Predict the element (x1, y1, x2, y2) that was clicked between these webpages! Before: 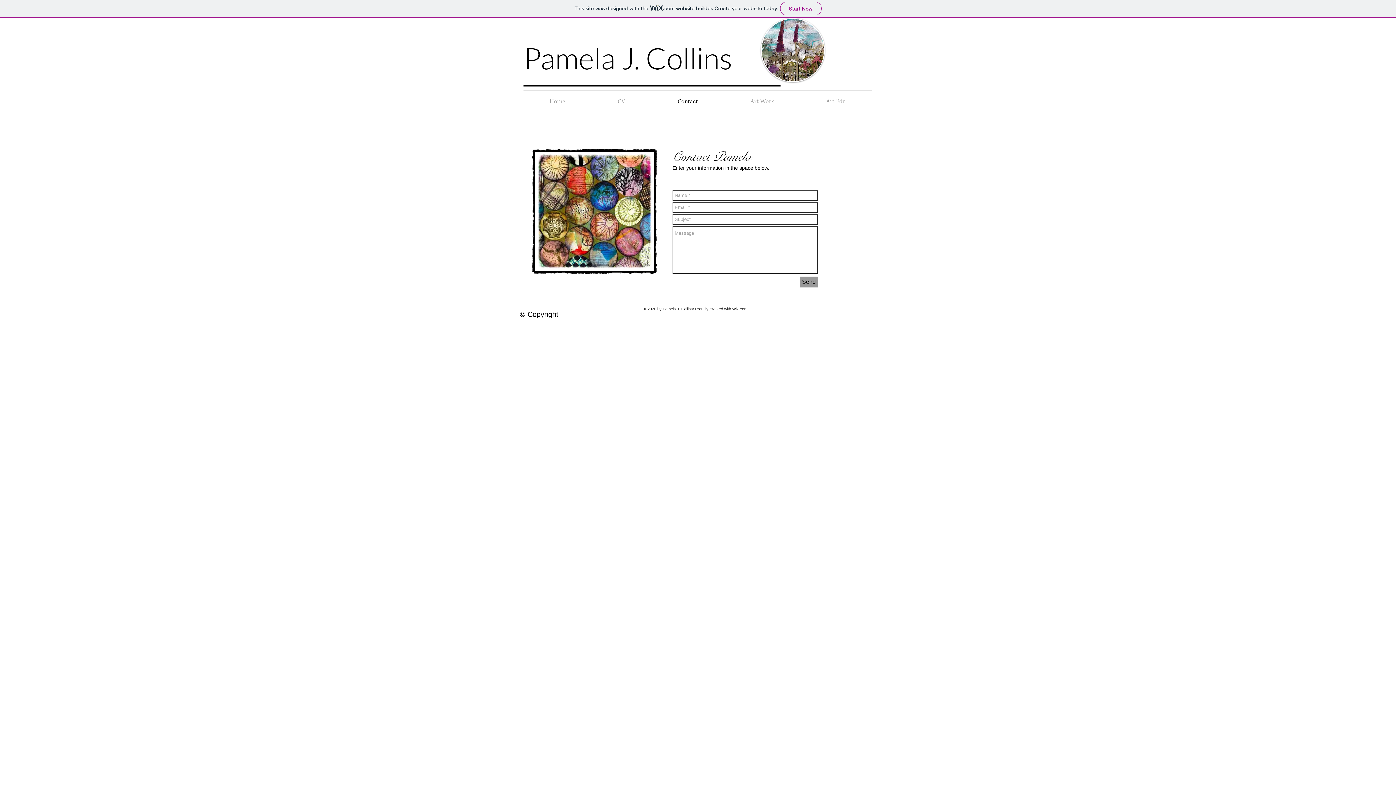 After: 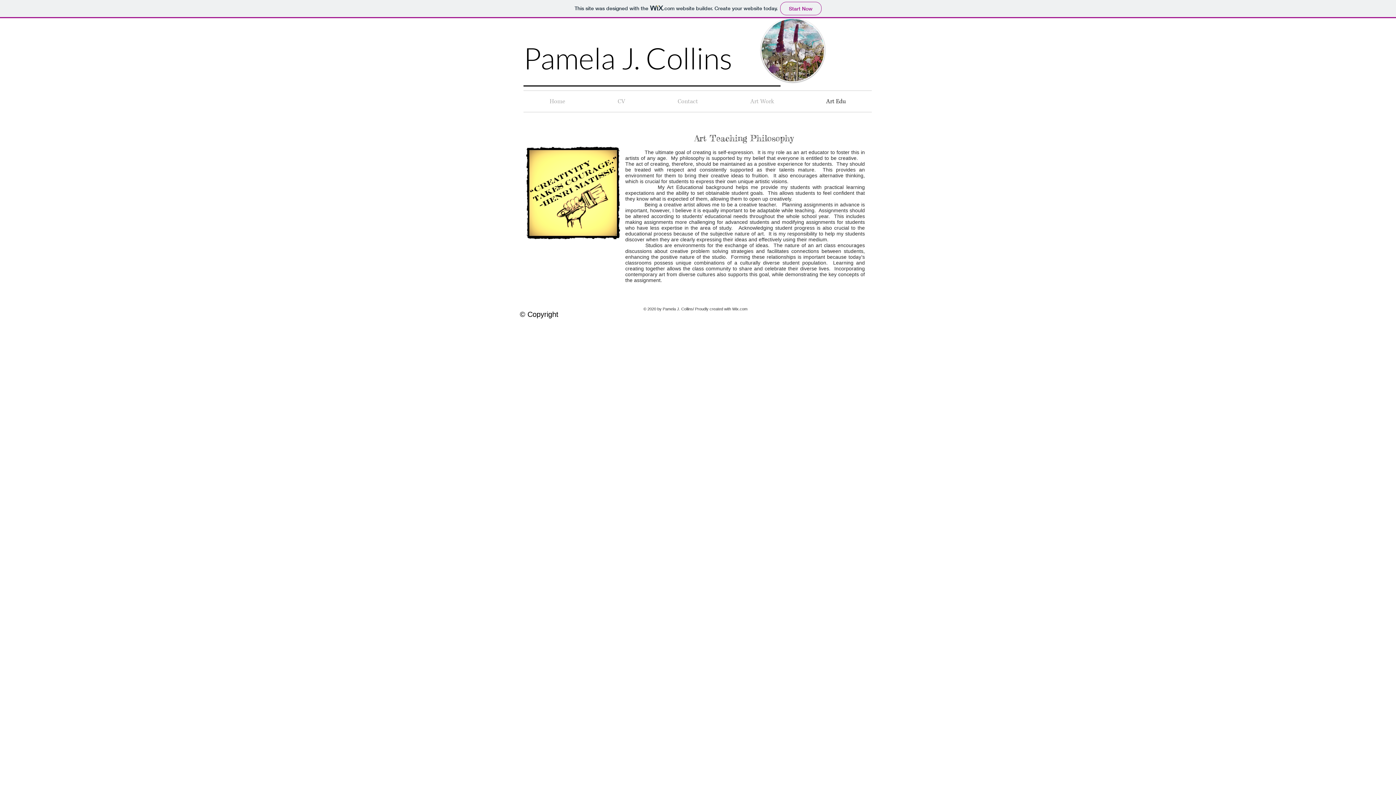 Action: bbox: (800, 90, 872, 112) label: Art Edu